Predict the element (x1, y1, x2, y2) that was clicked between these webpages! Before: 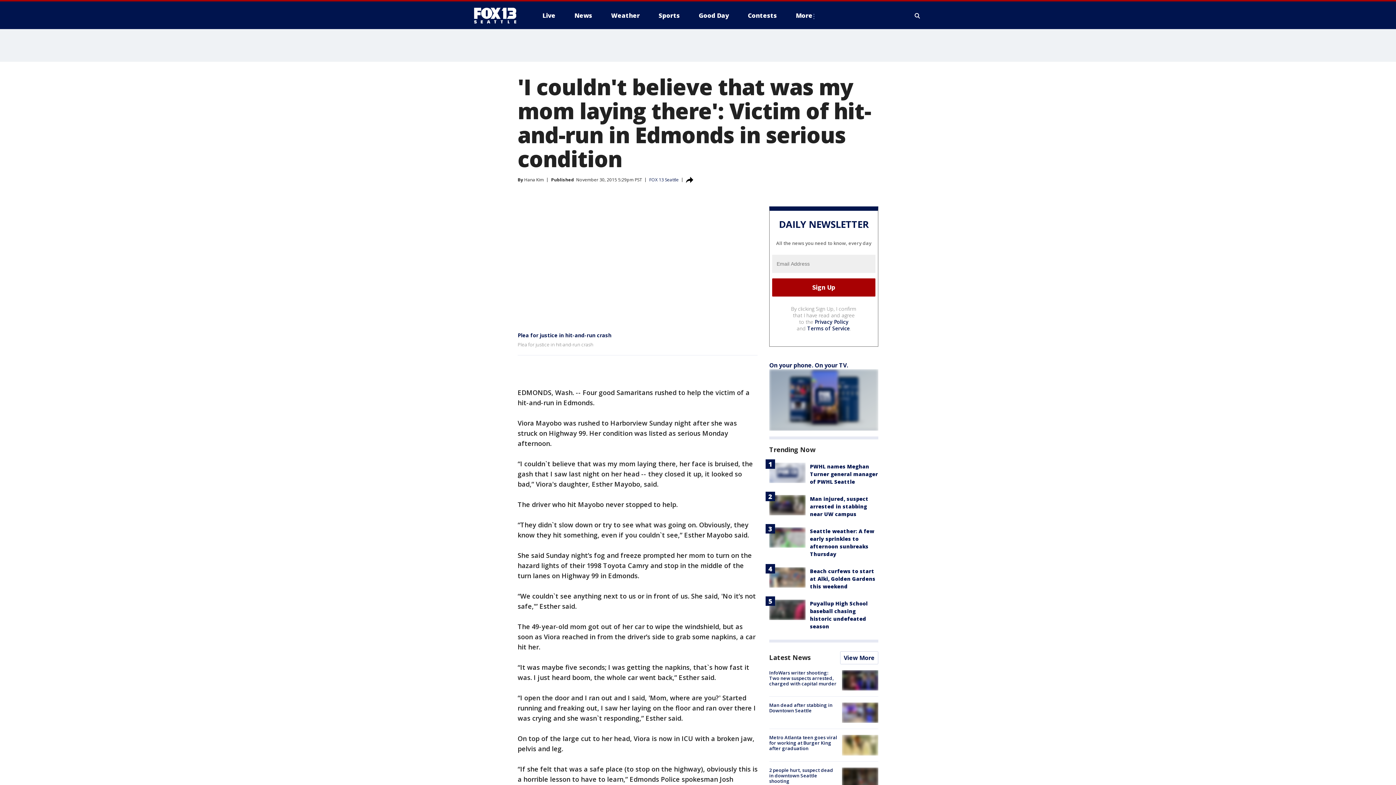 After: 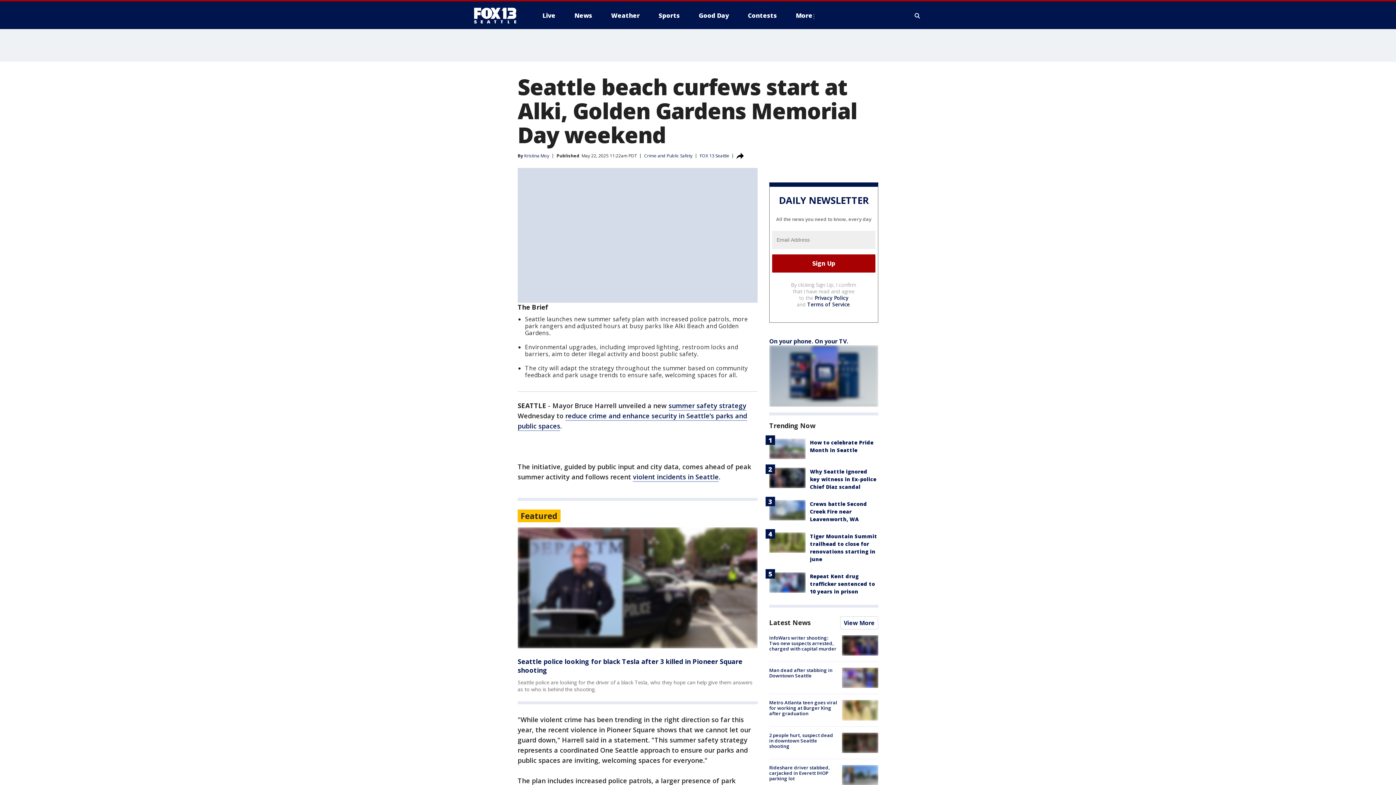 Action: bbox: (810, 567, 875, 590) label: Beach curfews to start at Alki, Golden Gardens this weekend